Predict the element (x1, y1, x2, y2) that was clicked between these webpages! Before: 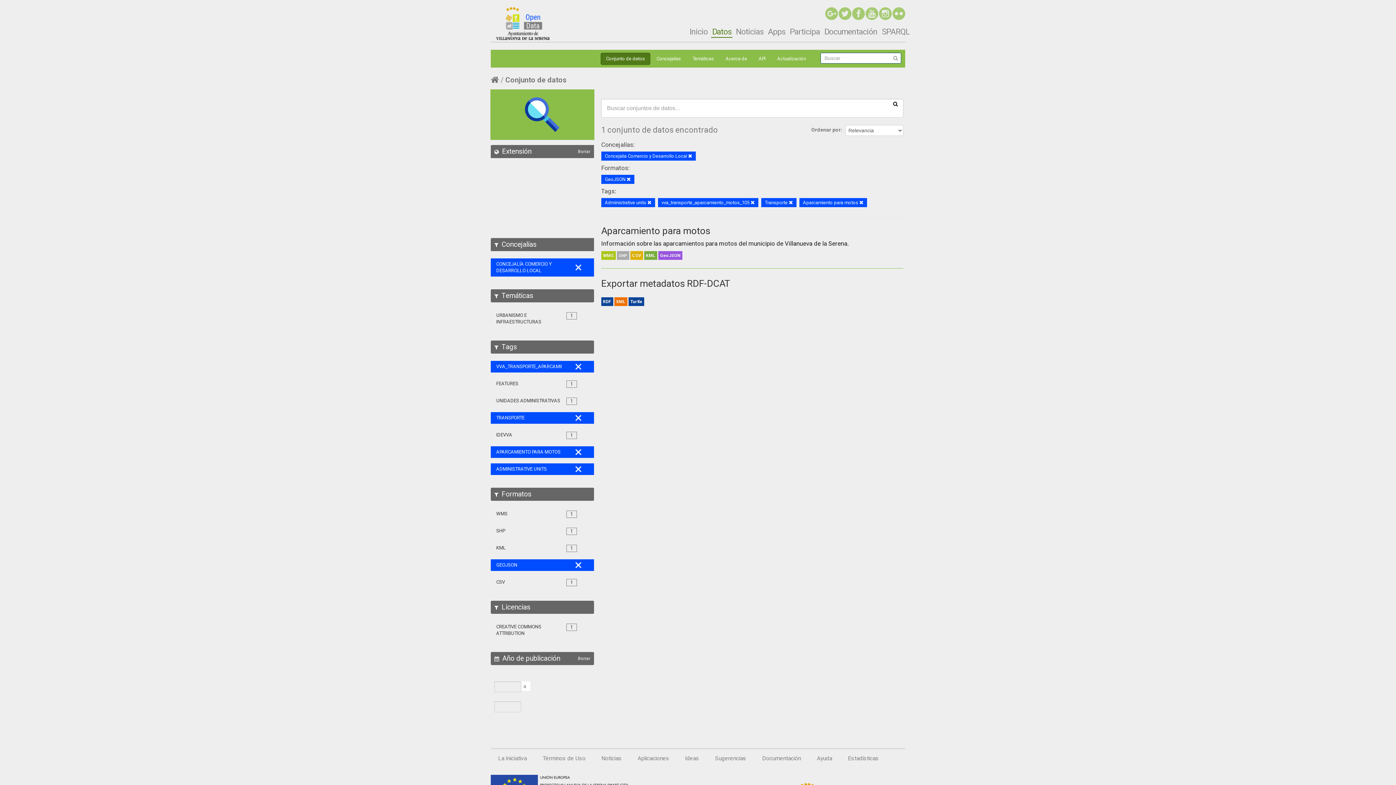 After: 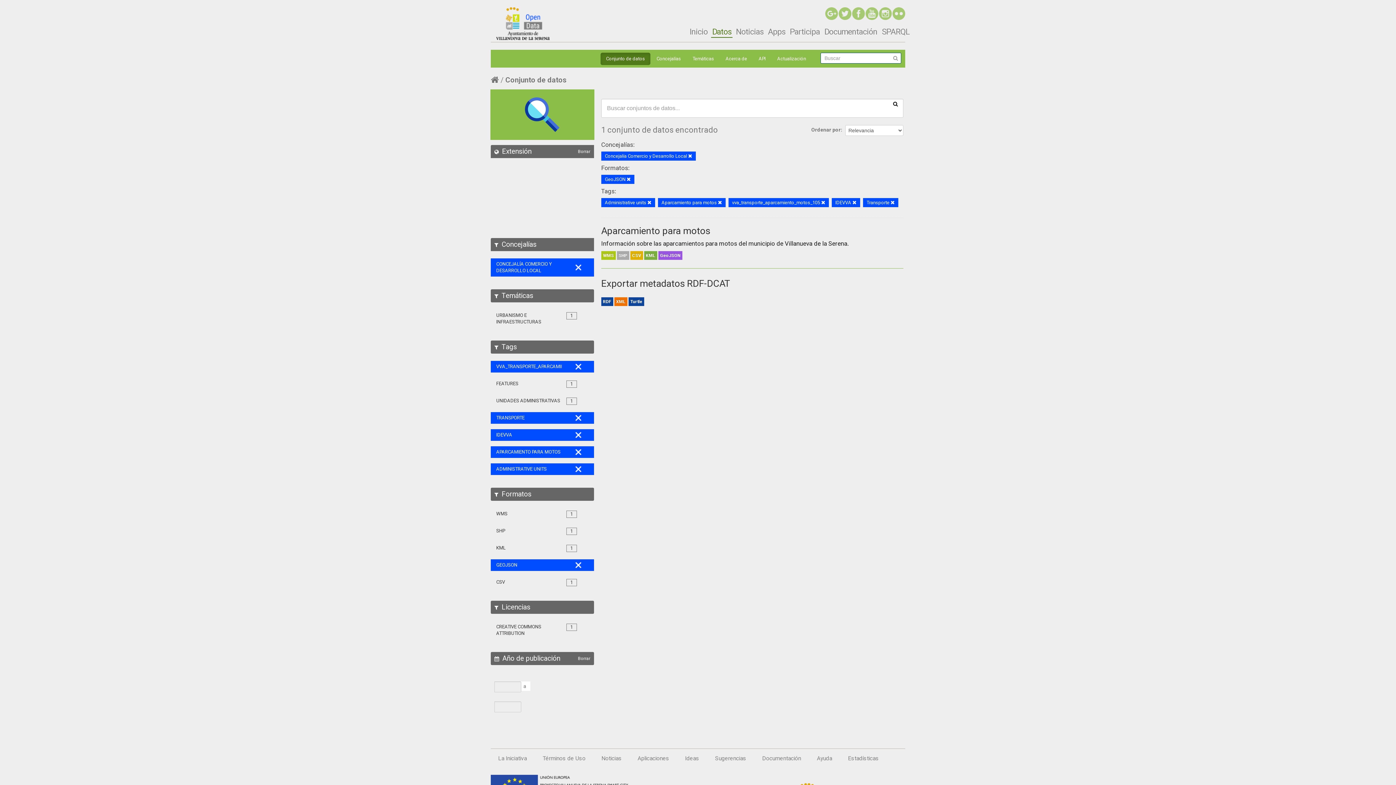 Action: label: 1

IDEVVA bbox: (490, 429, 594, 441)